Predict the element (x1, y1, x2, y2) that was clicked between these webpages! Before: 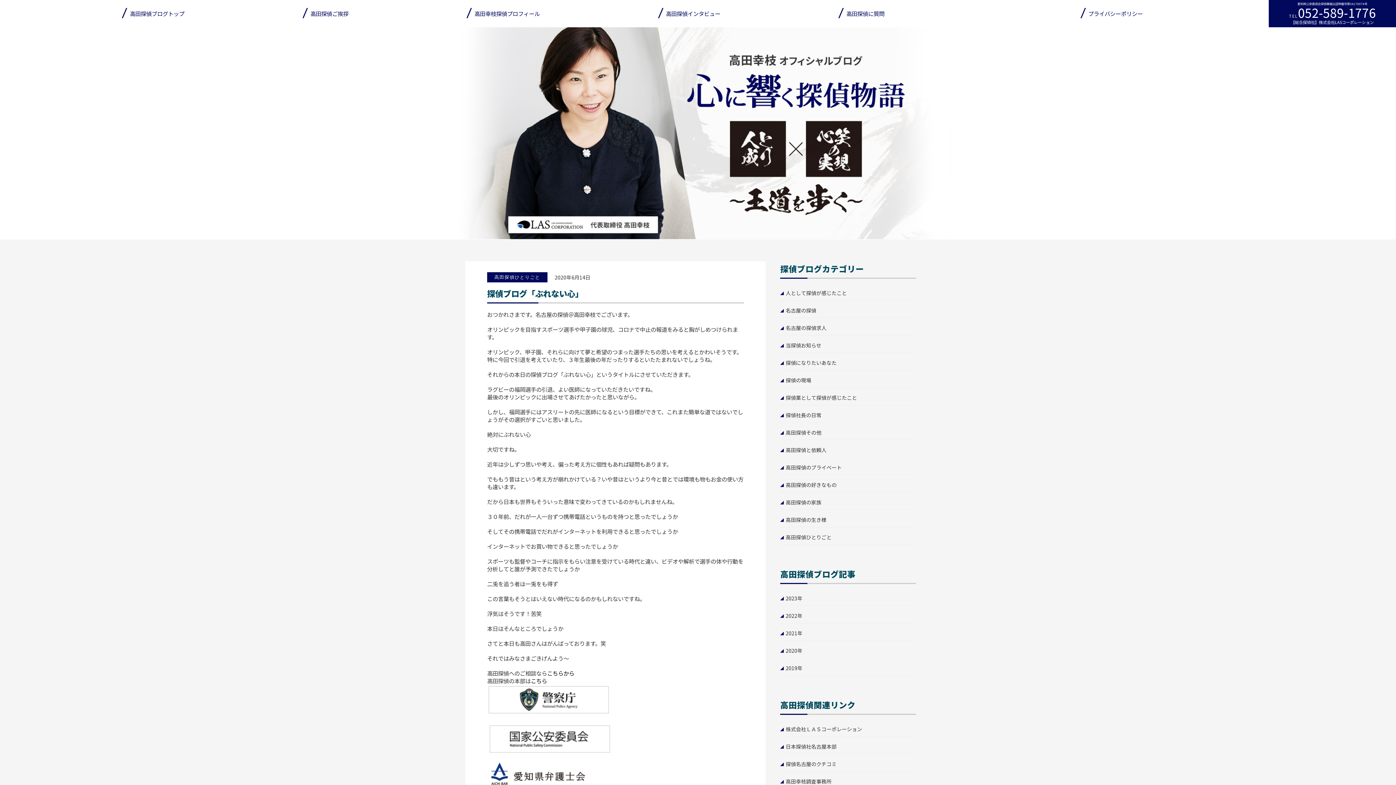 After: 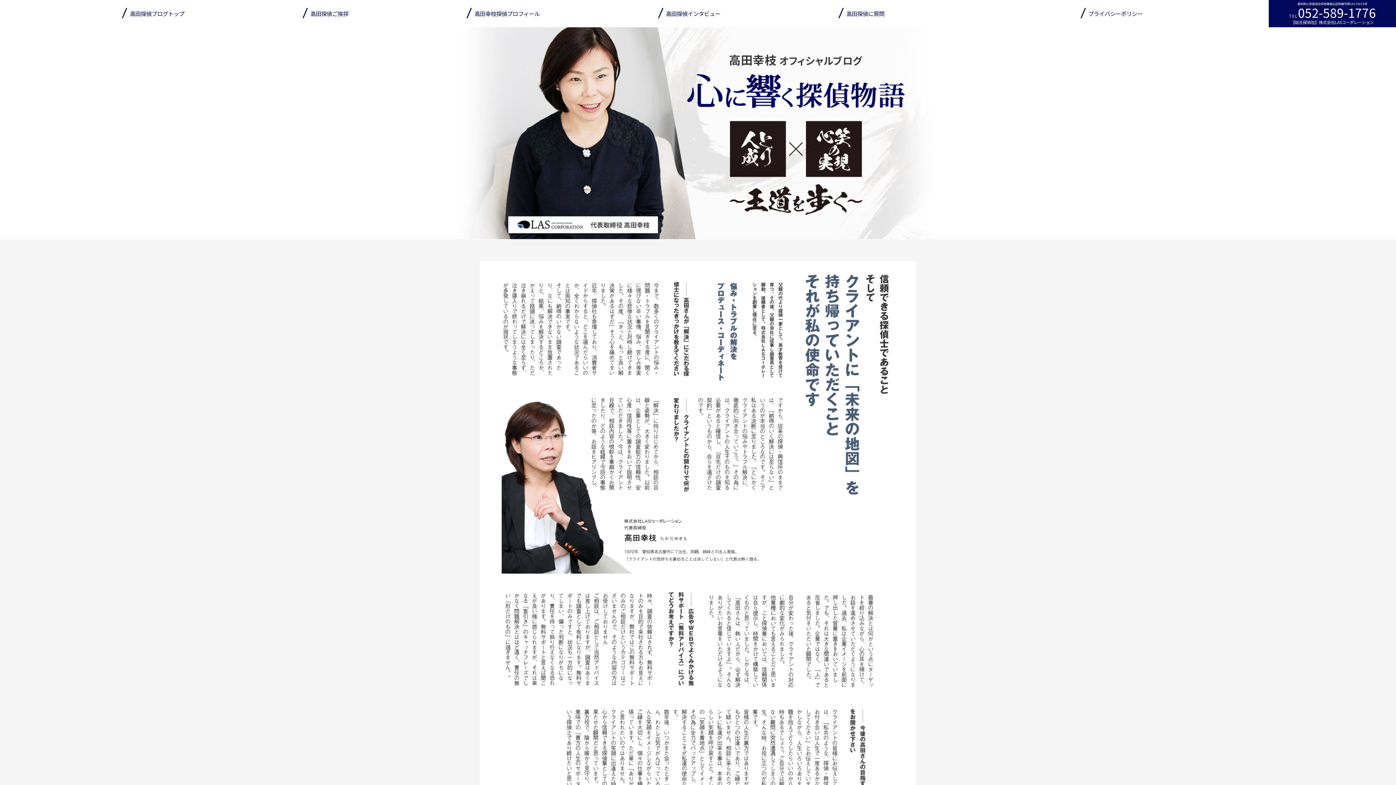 Action: label: 高田探偵インタビュー bbox: (662, 3, 724, 23)